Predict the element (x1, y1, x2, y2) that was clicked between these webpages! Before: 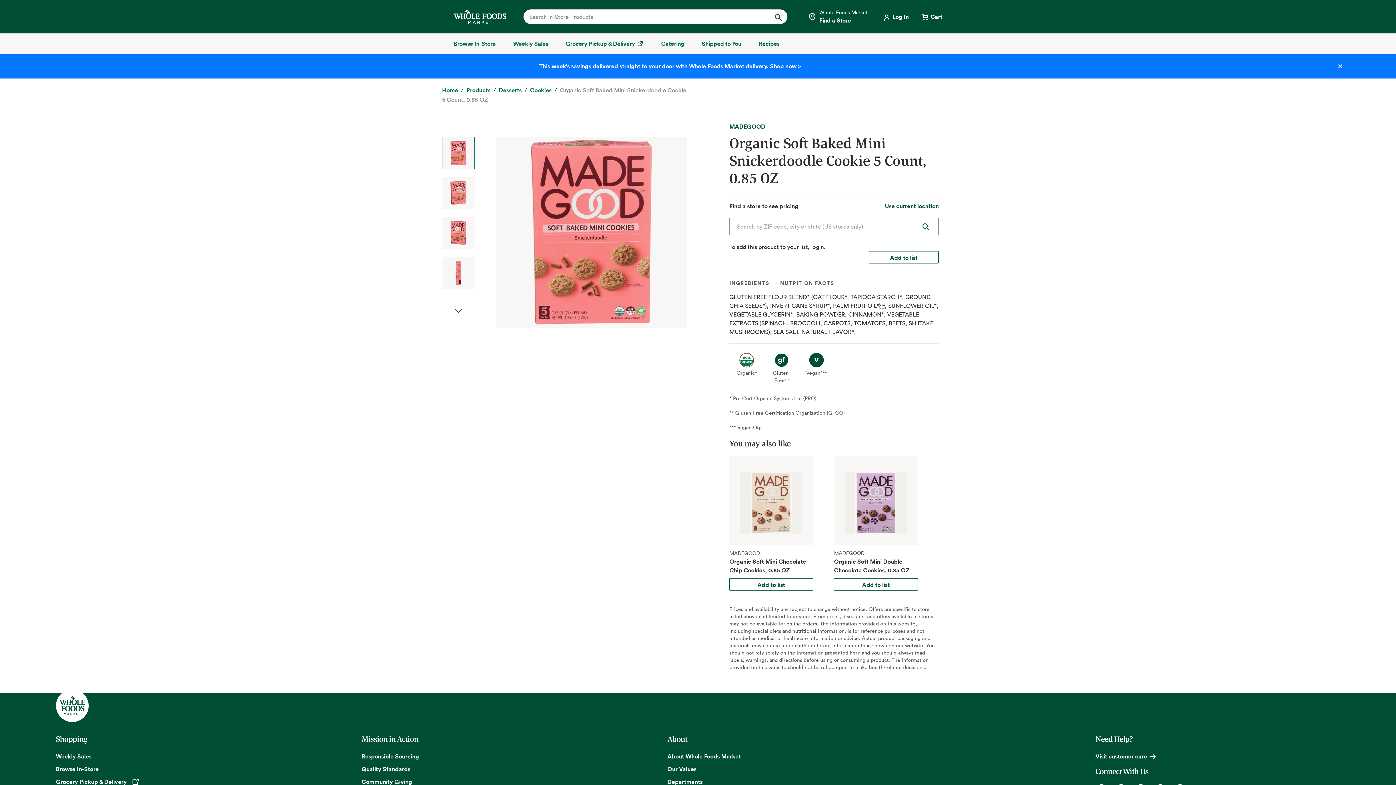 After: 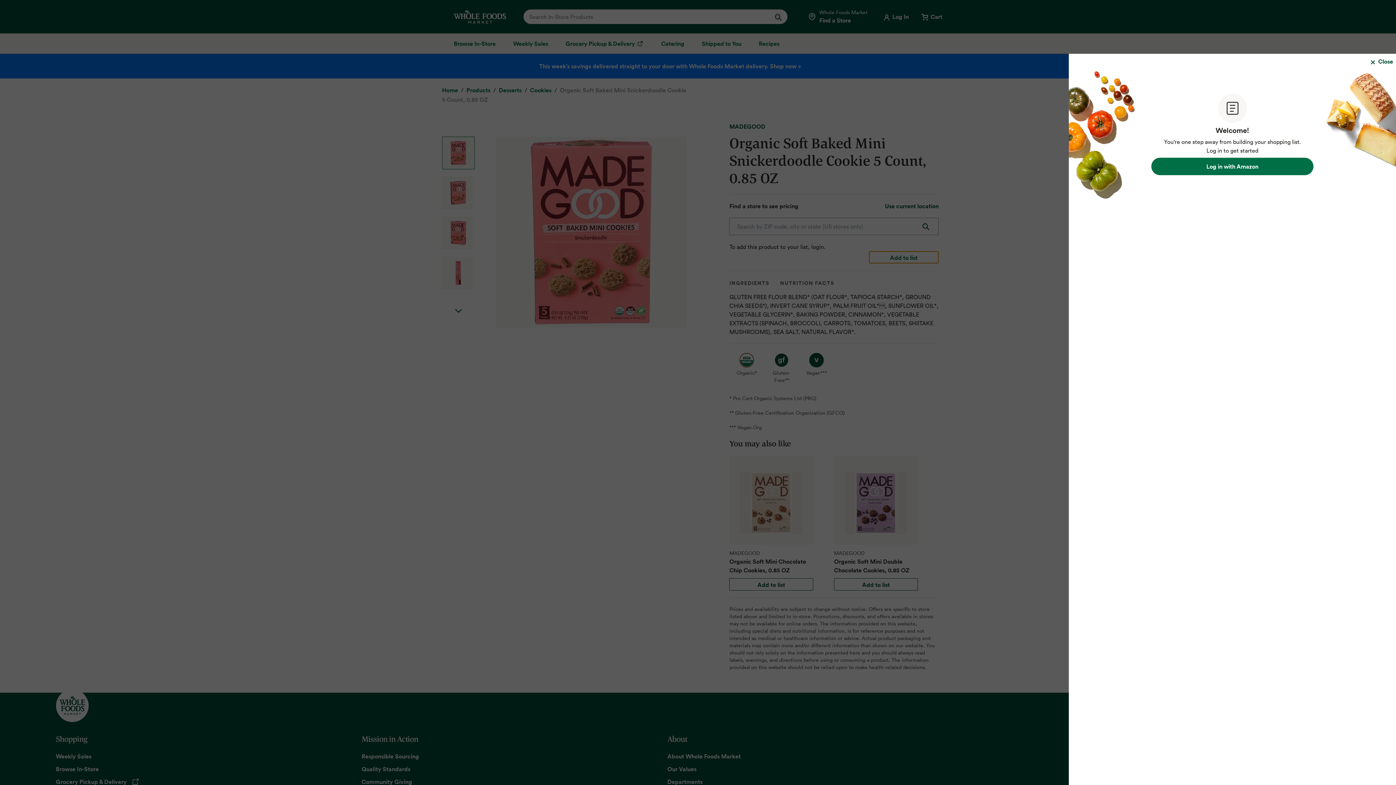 Action: label: Add to list bbox: (869, 251, 938, 263)